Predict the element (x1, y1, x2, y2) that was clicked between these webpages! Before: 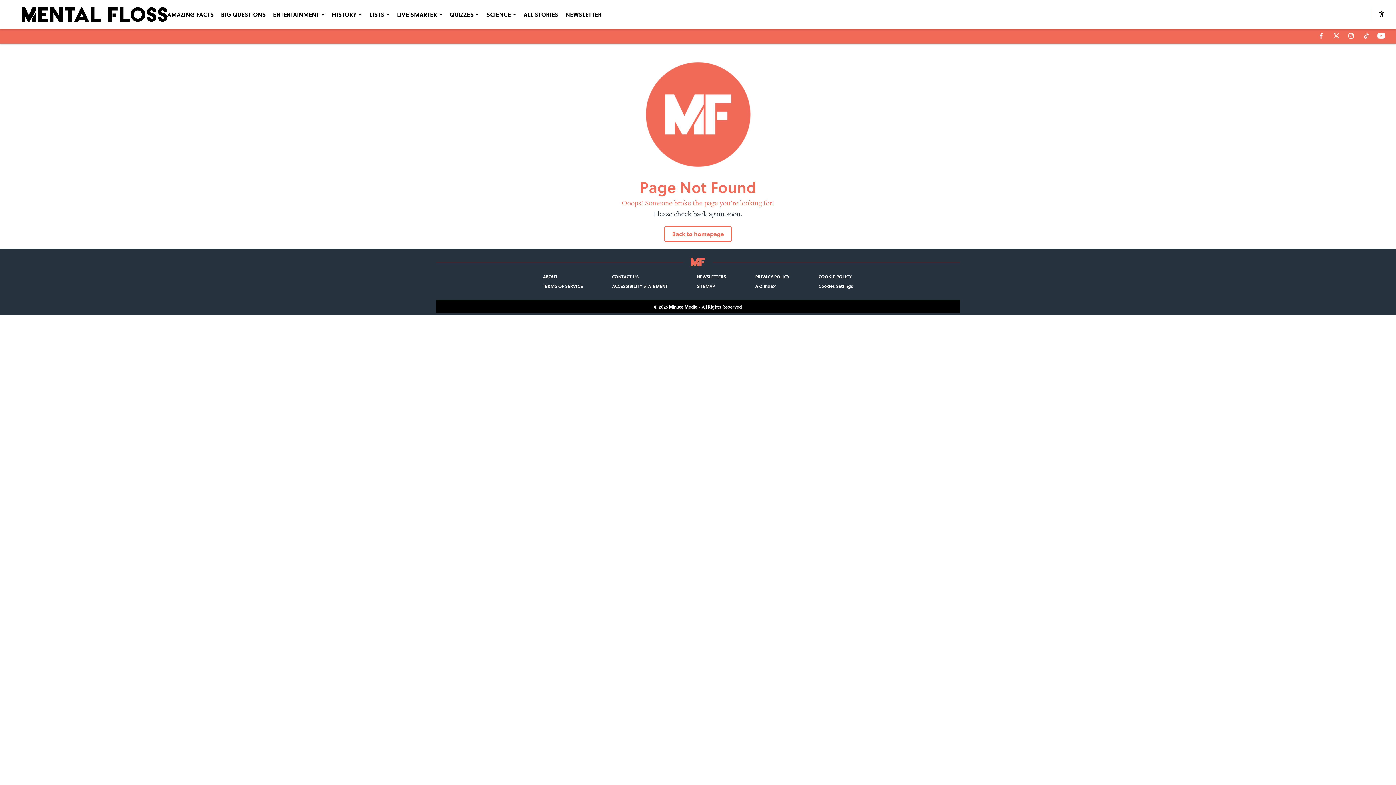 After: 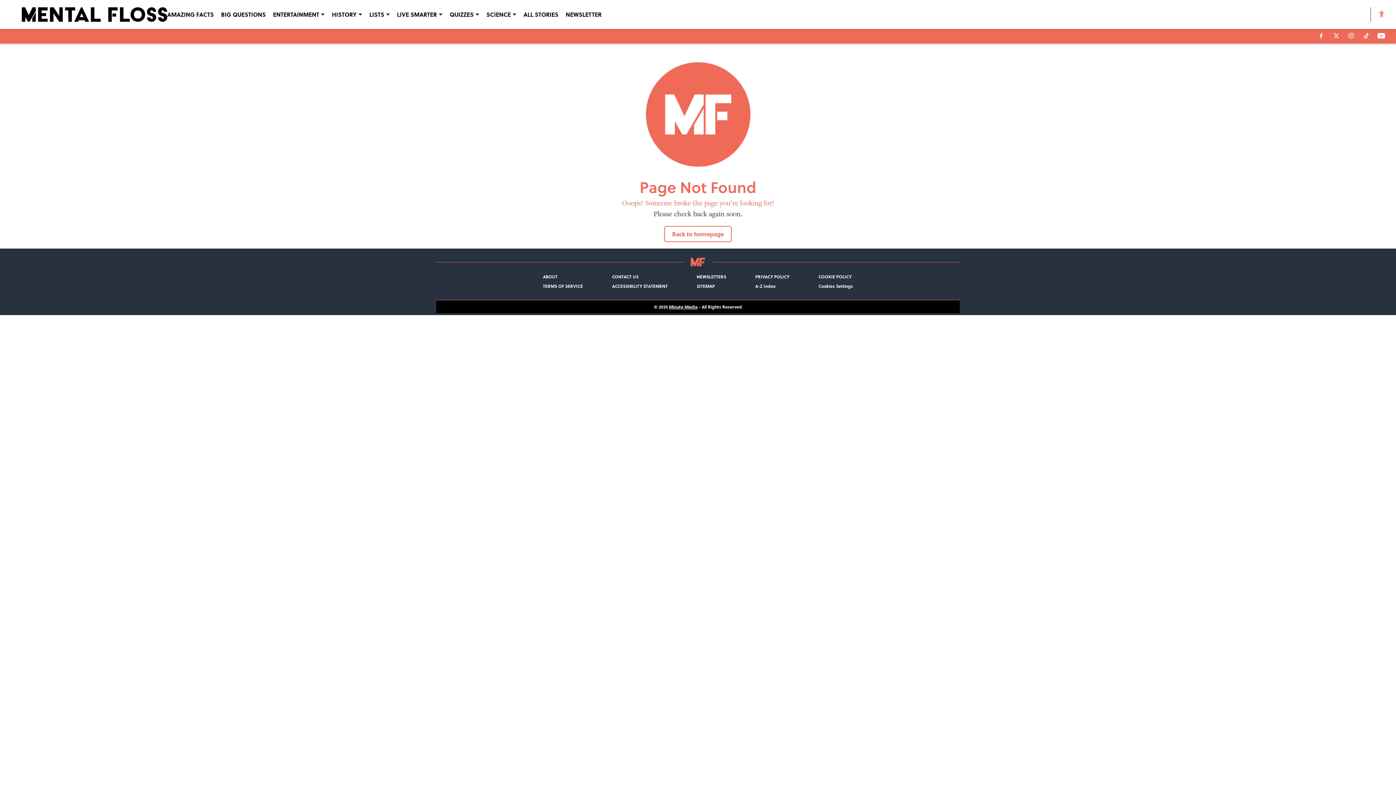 Action: label: accessibility bbox: (1378, 10, 1385, 18)